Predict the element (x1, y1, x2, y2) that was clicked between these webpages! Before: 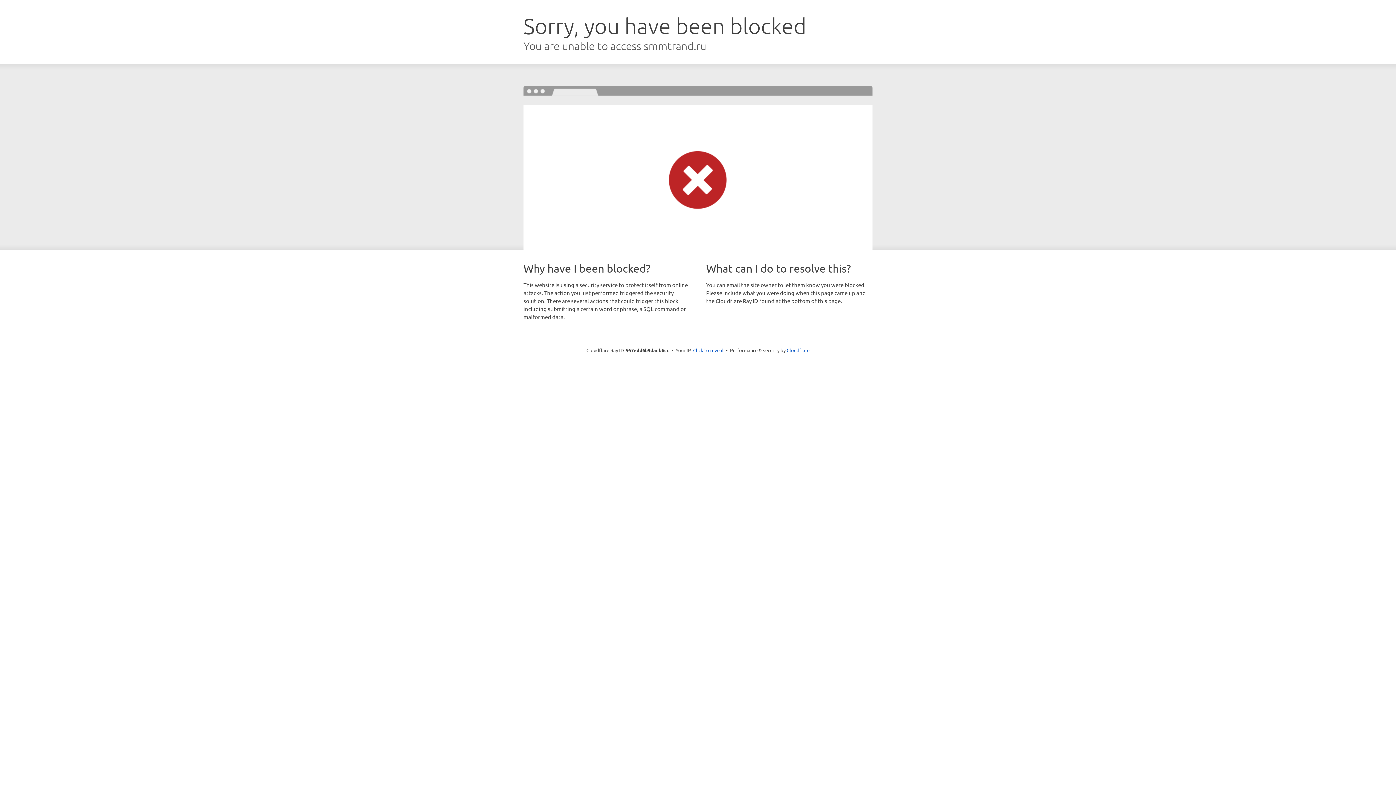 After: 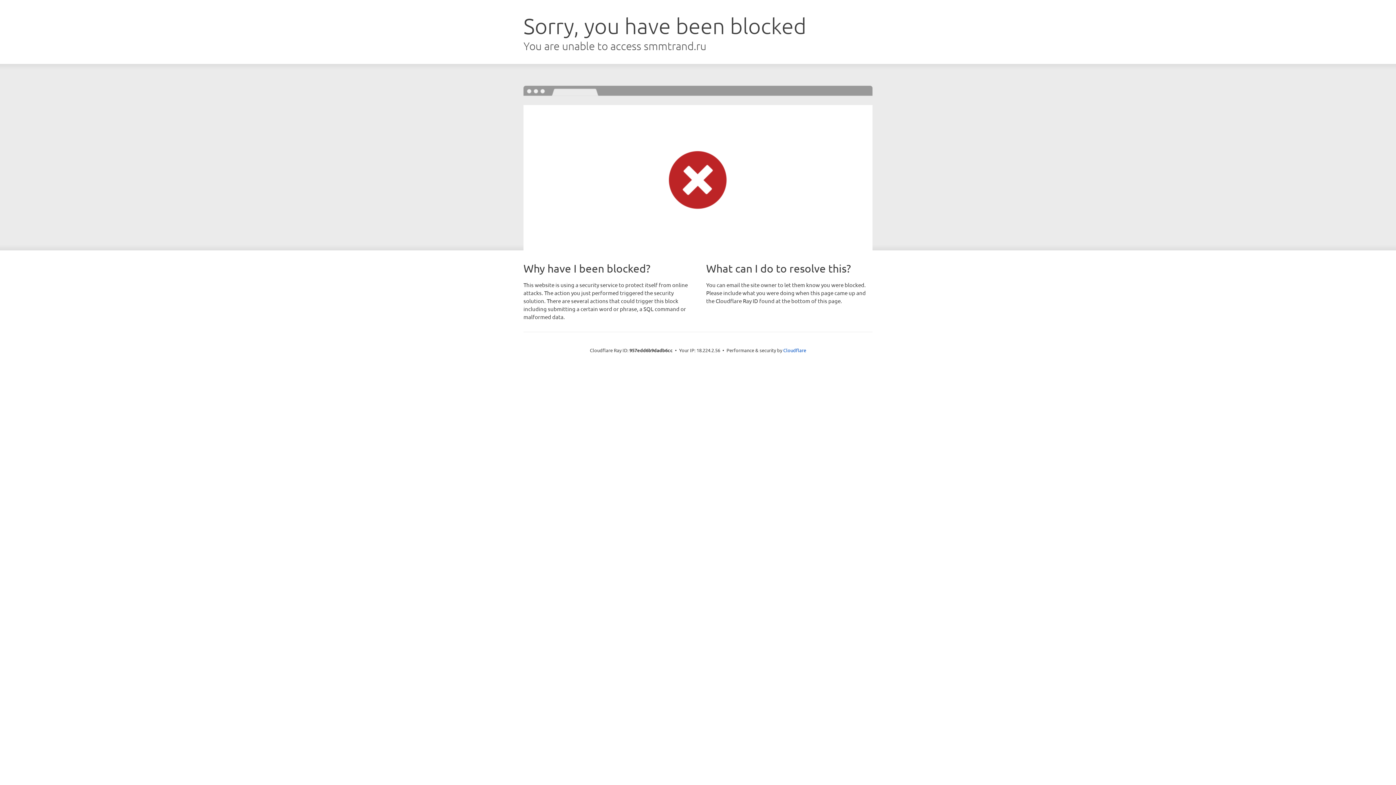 Action: bbox: (693, 346, 723, 353) label: Click to reveal